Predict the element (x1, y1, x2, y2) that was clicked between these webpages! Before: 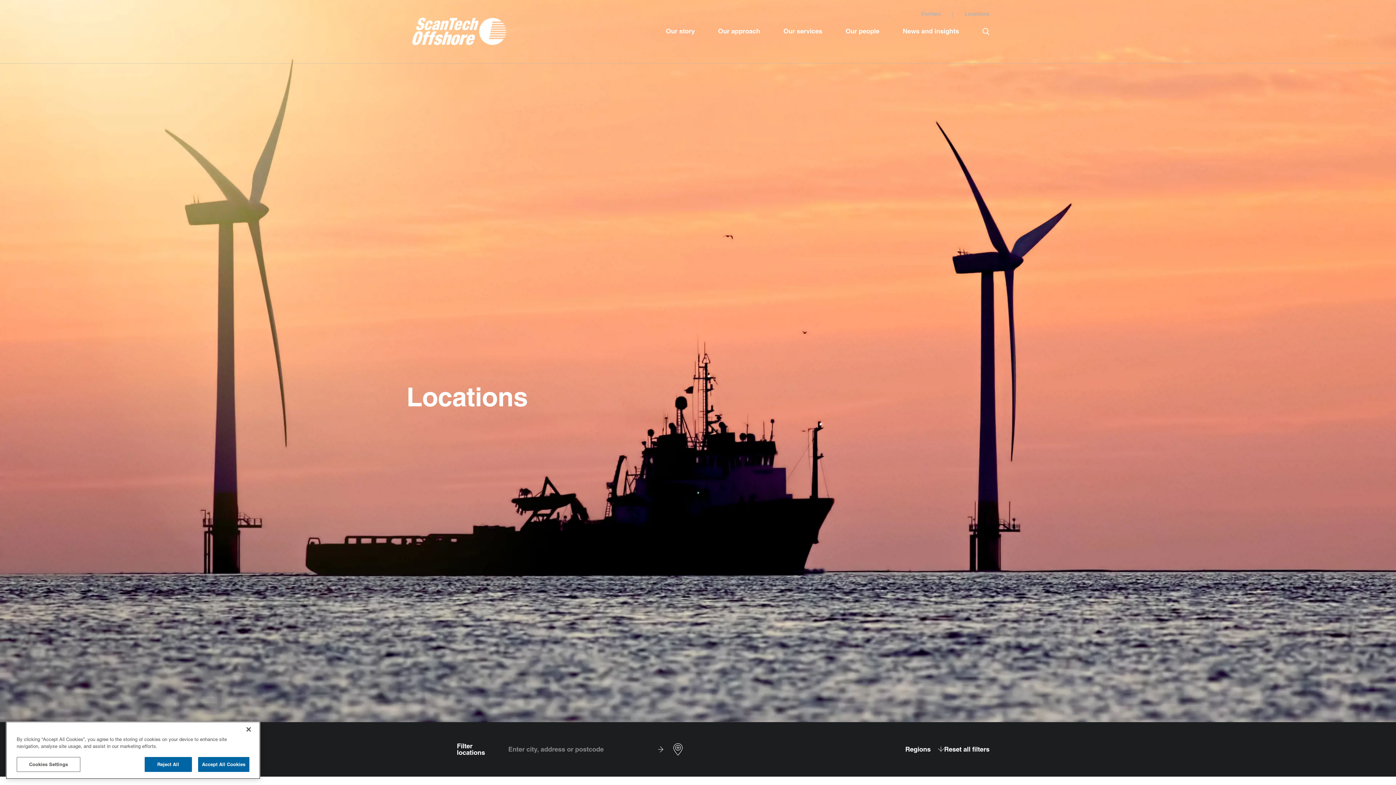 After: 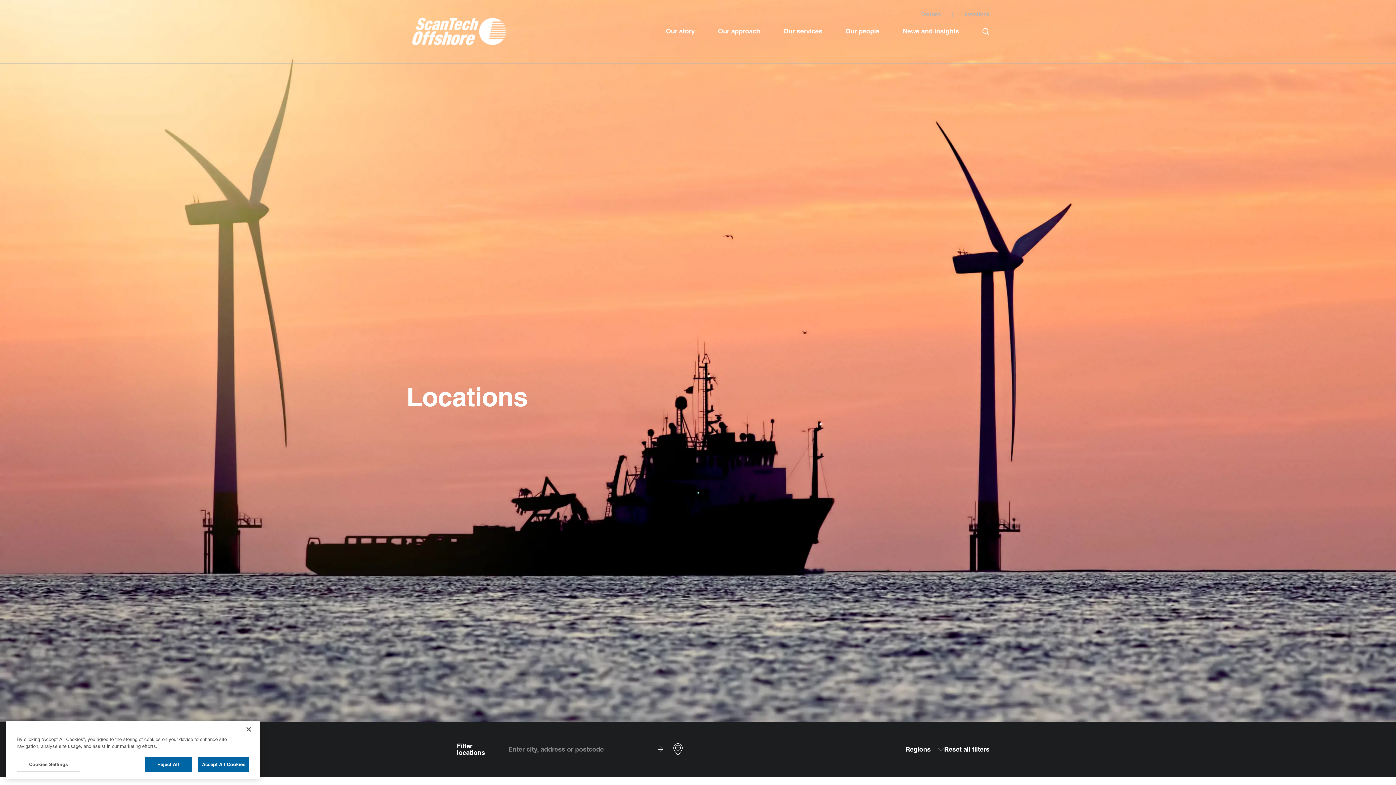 Action: bbox: (669, 741, 687, 758) label: Use my location